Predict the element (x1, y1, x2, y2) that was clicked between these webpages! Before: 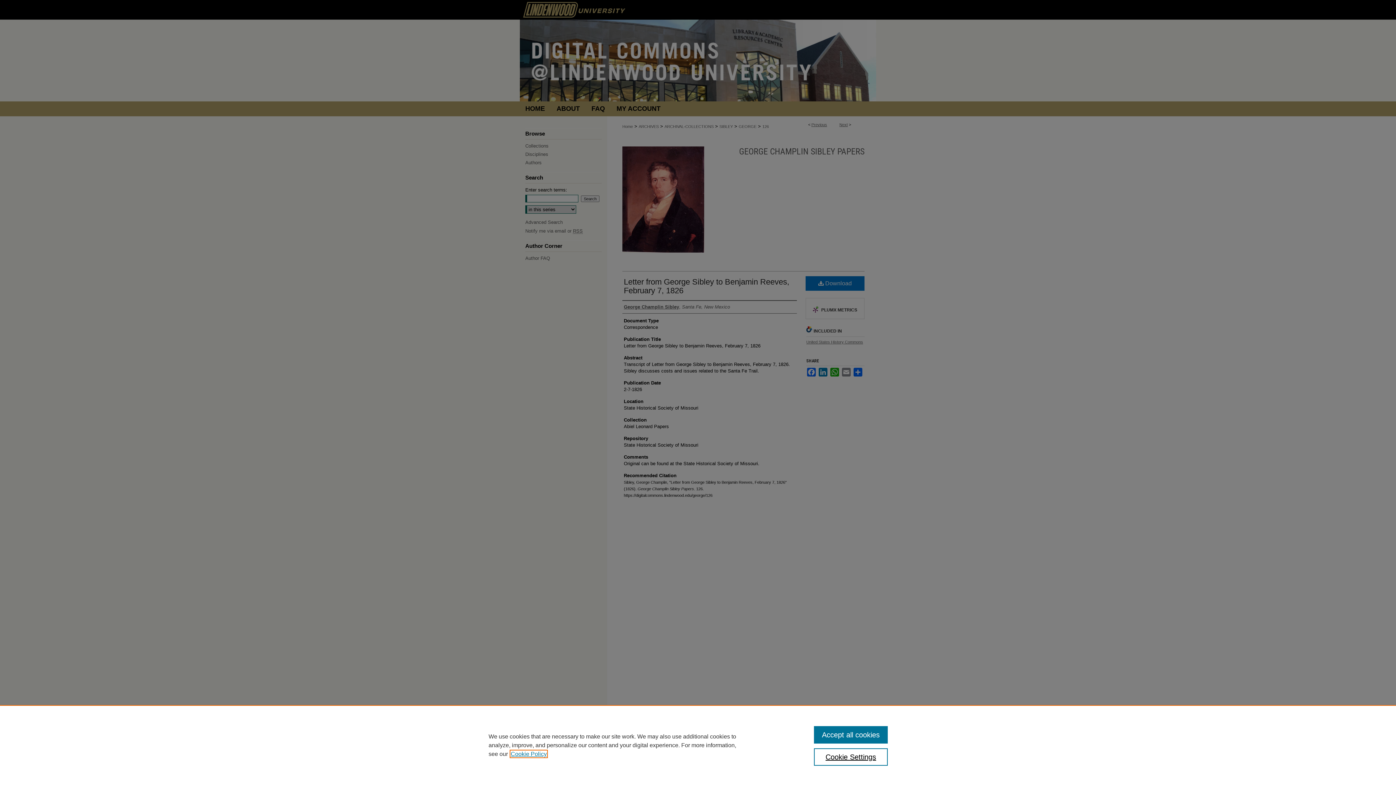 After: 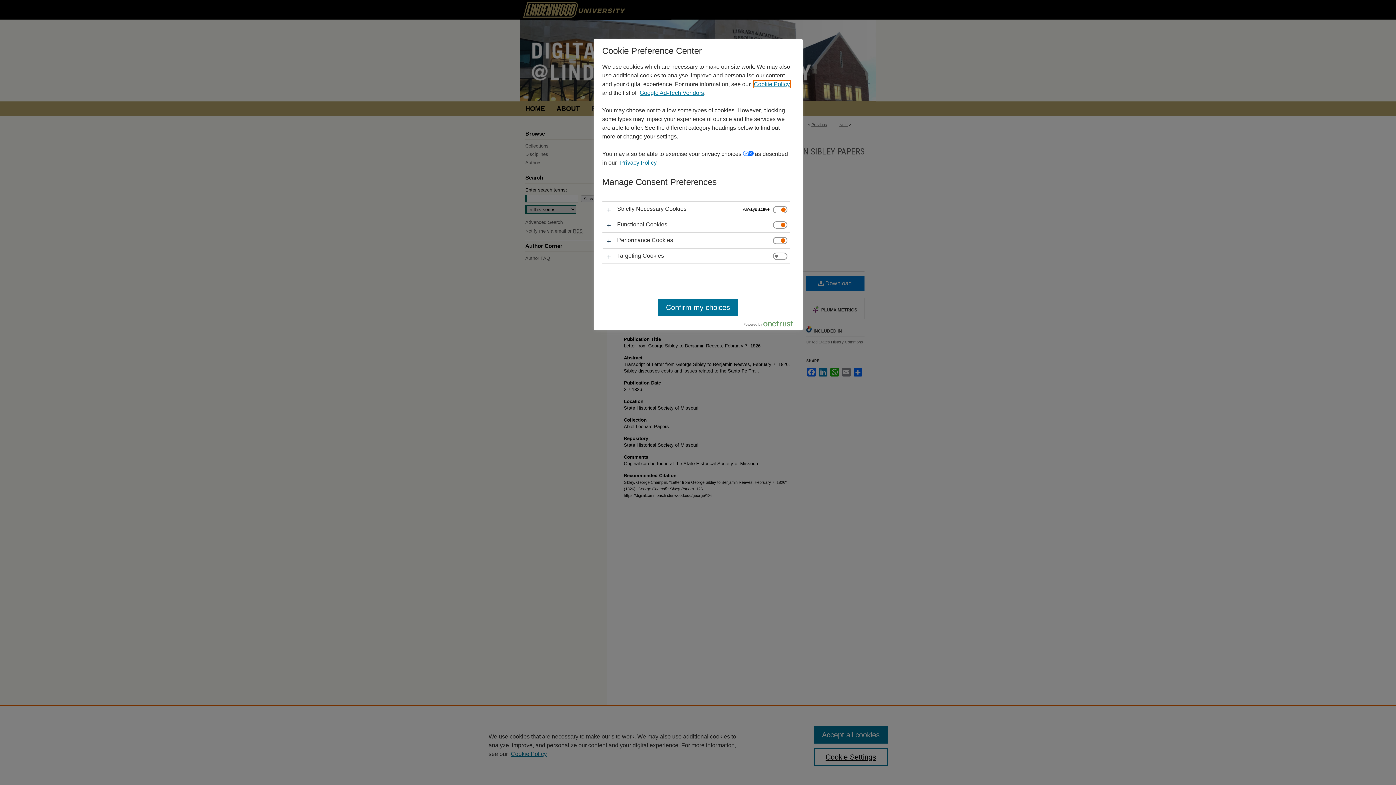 Action: label: Cookie Settings bbox: (814, 748, 887, 766)